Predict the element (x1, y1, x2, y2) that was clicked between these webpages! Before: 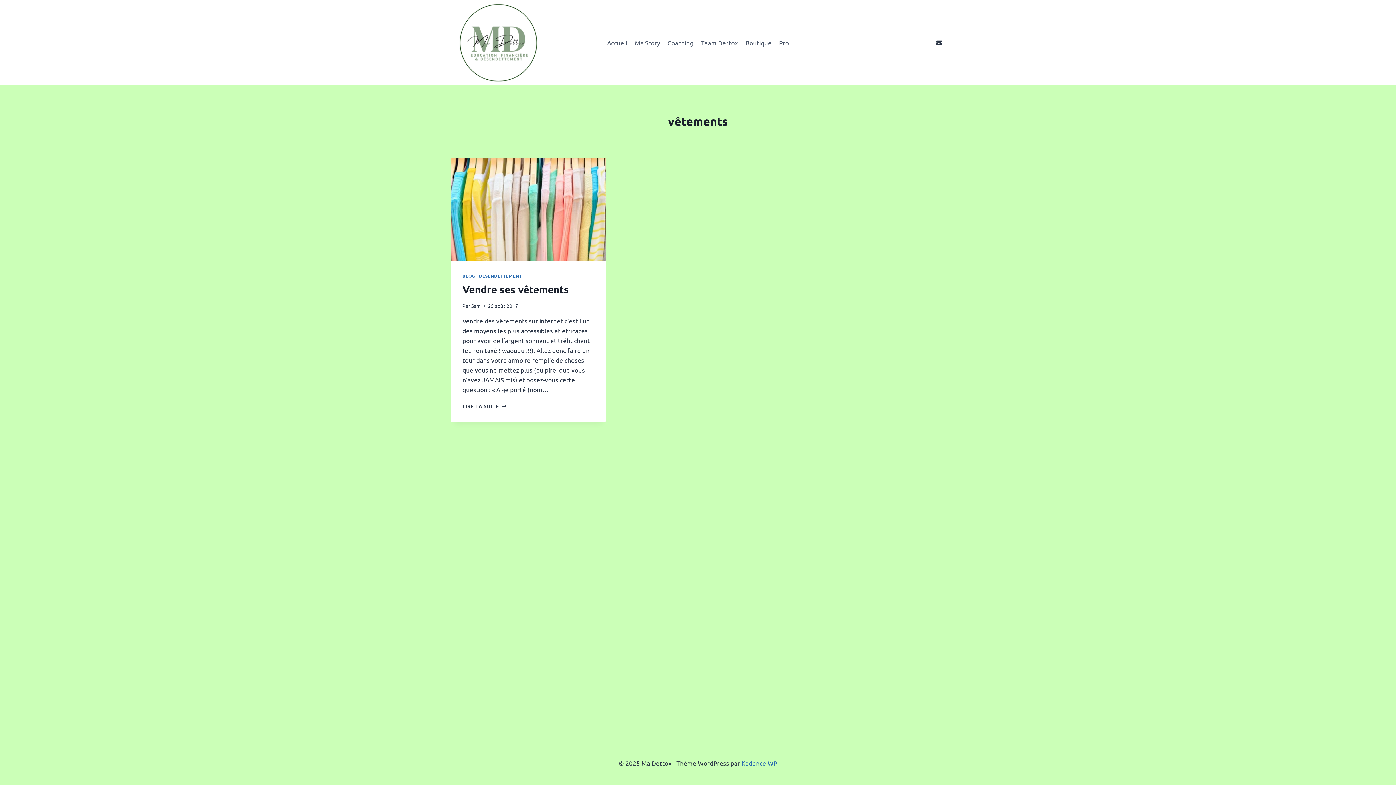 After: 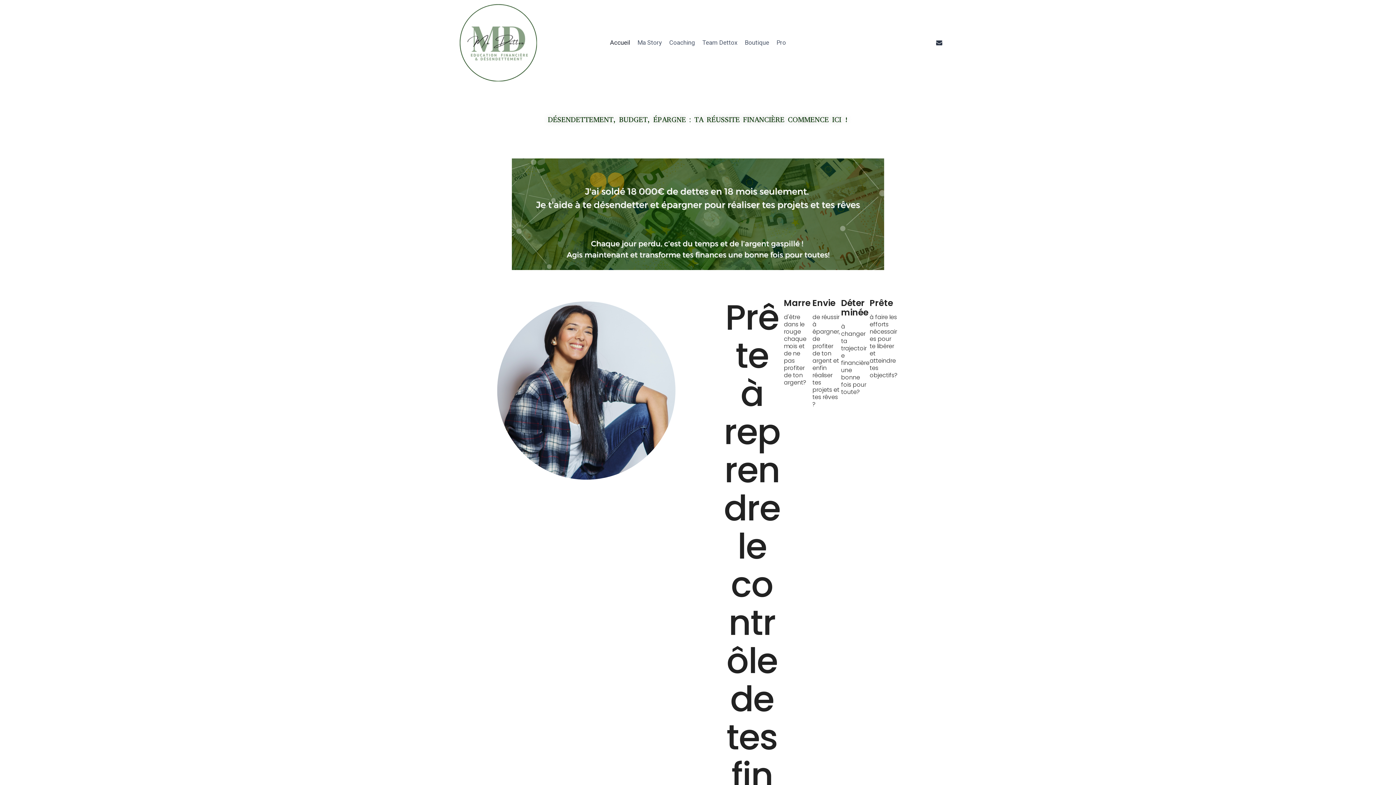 Action: bbox: (450, 0, 543, 85)